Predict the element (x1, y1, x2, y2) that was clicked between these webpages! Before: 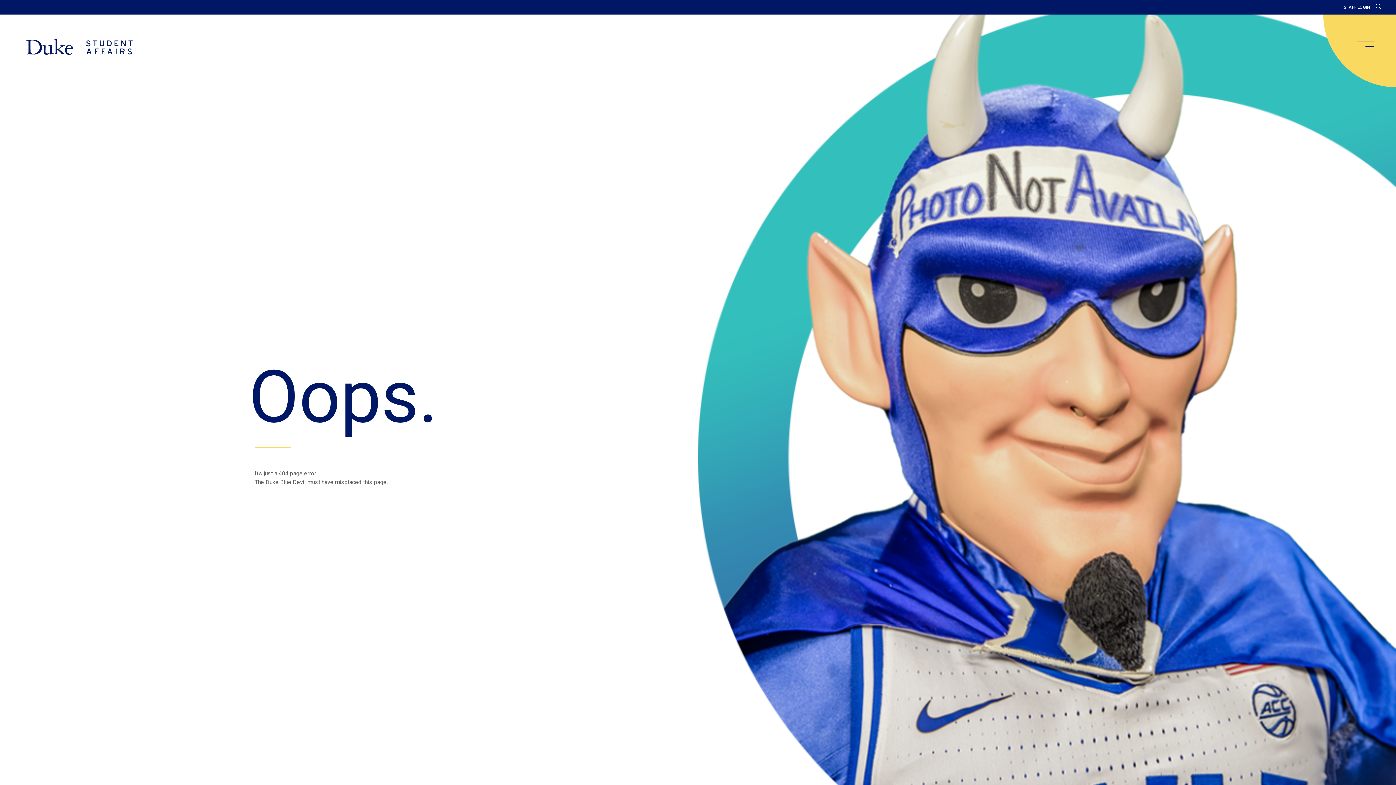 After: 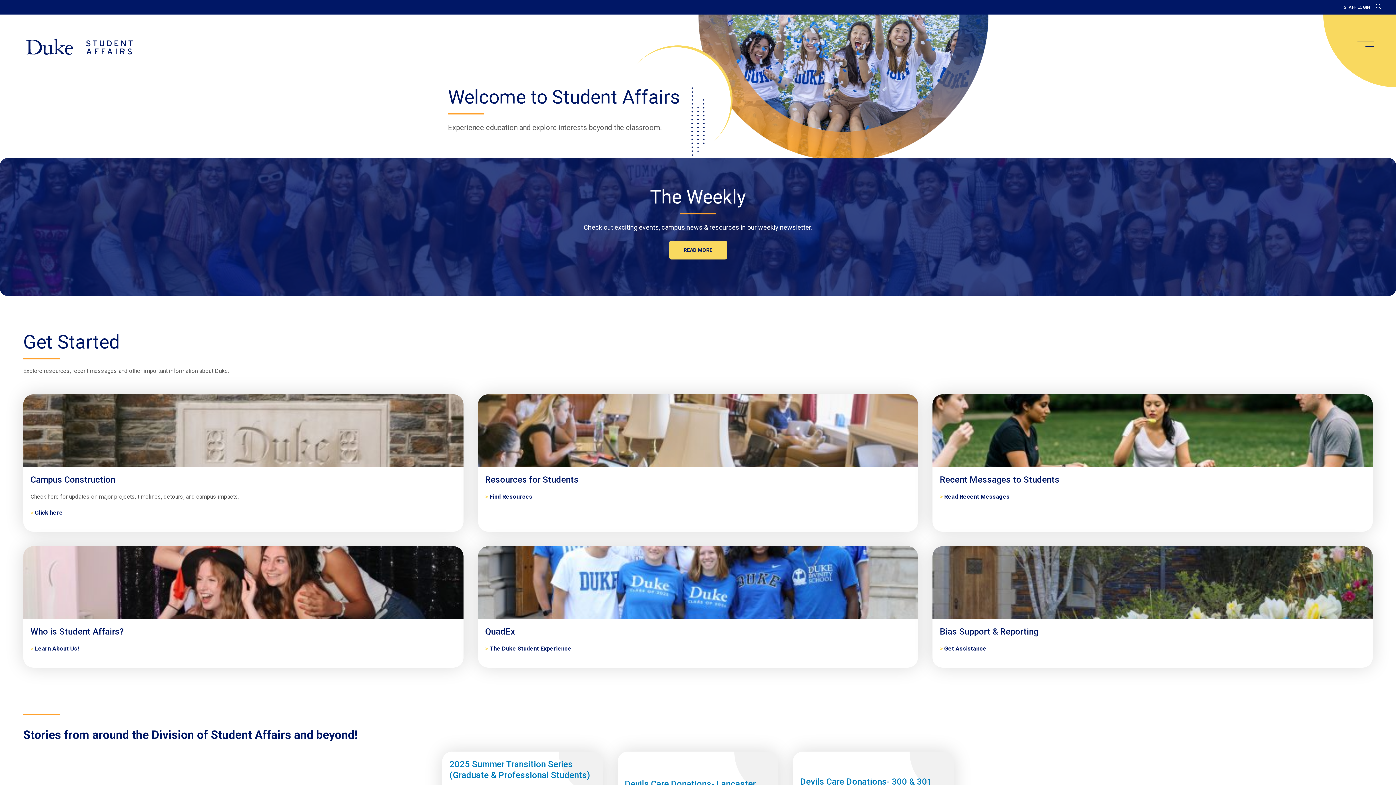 Action: bbox: (20, 34, 138, 59) label: Home